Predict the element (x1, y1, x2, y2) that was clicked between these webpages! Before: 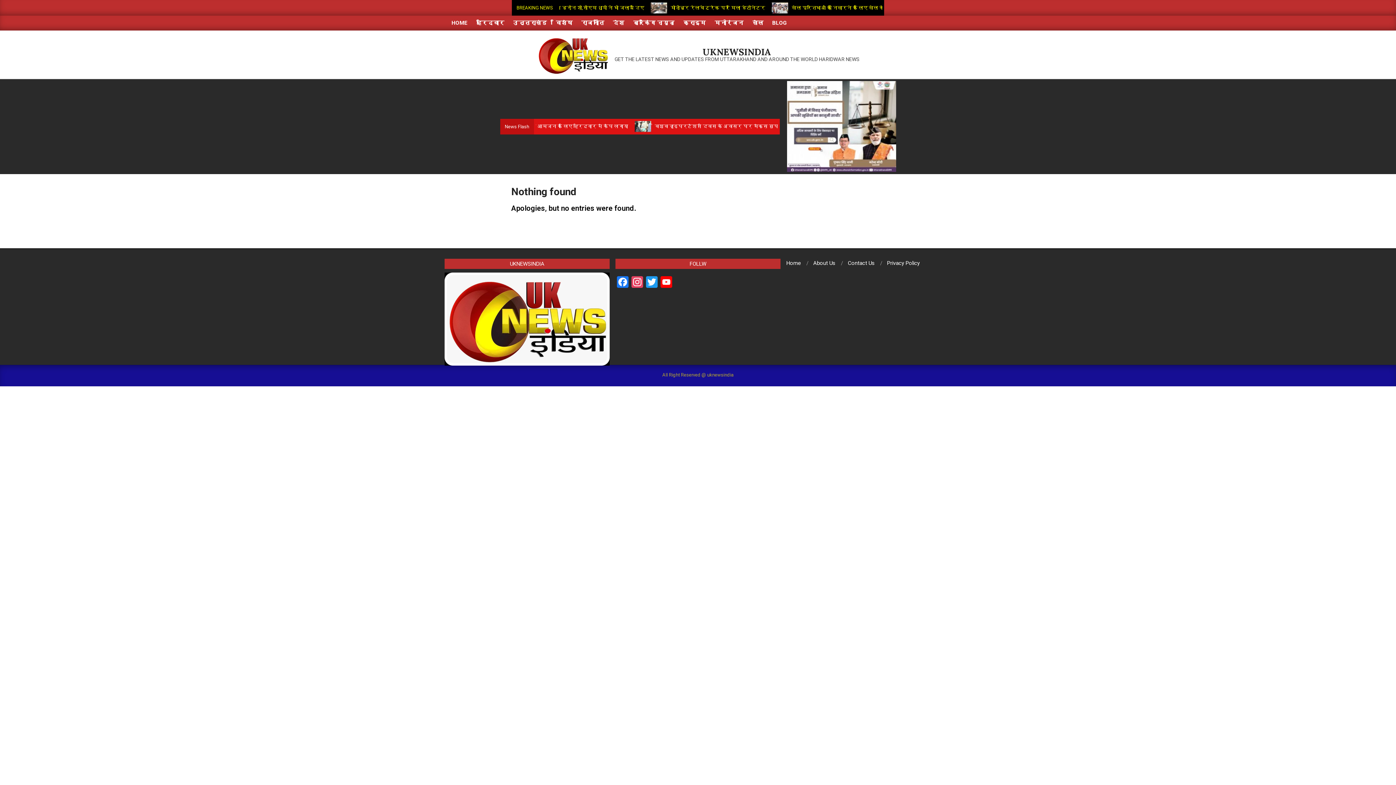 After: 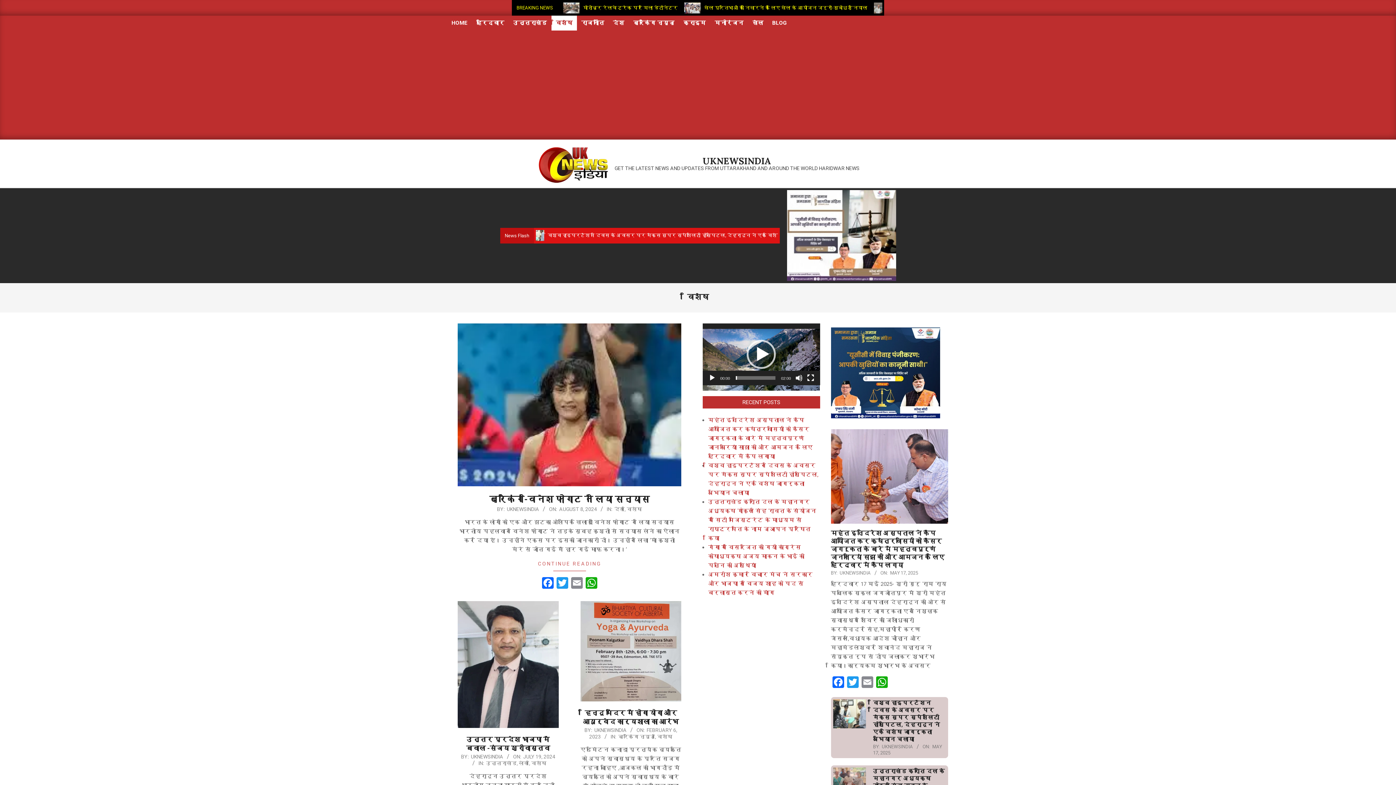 Action: bbox: (551, 15, 577, 30) label: विशेष